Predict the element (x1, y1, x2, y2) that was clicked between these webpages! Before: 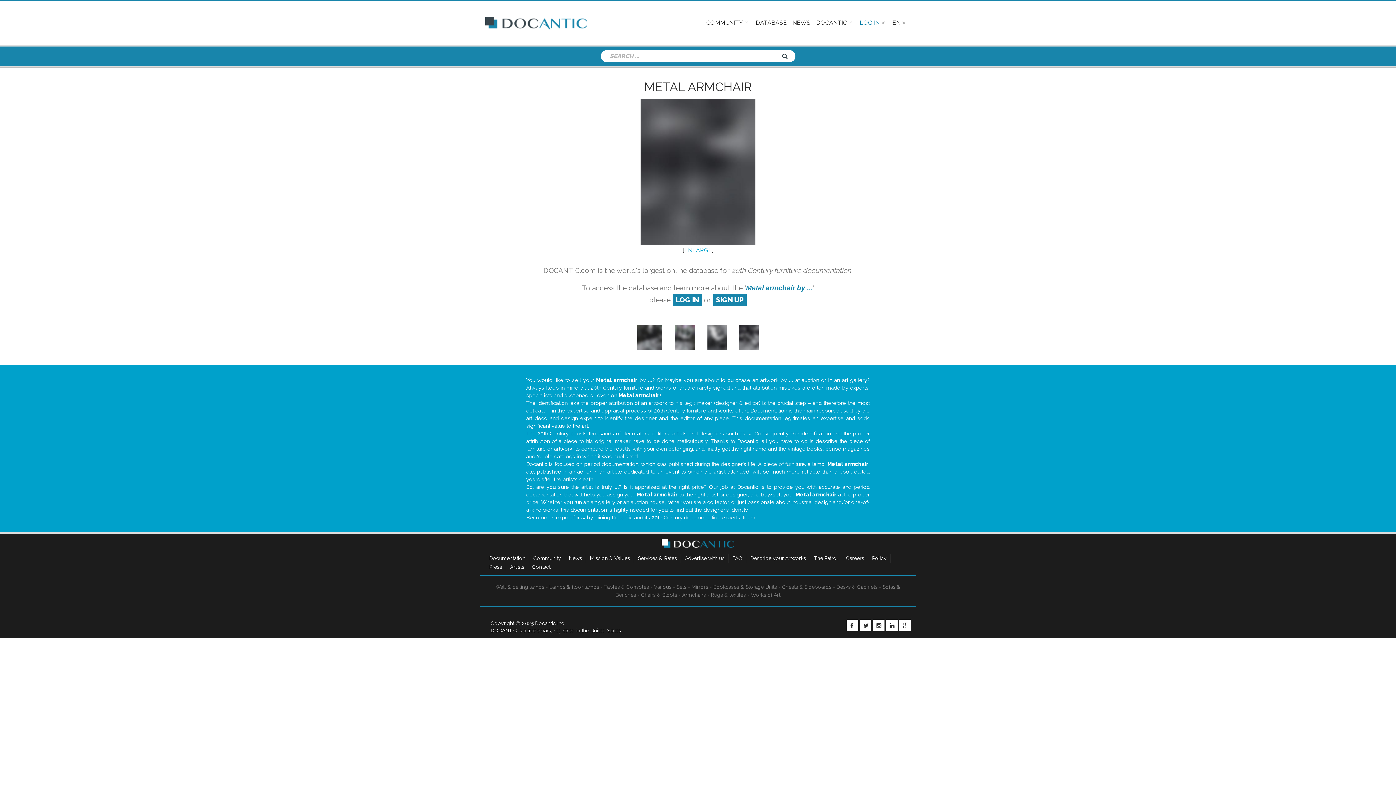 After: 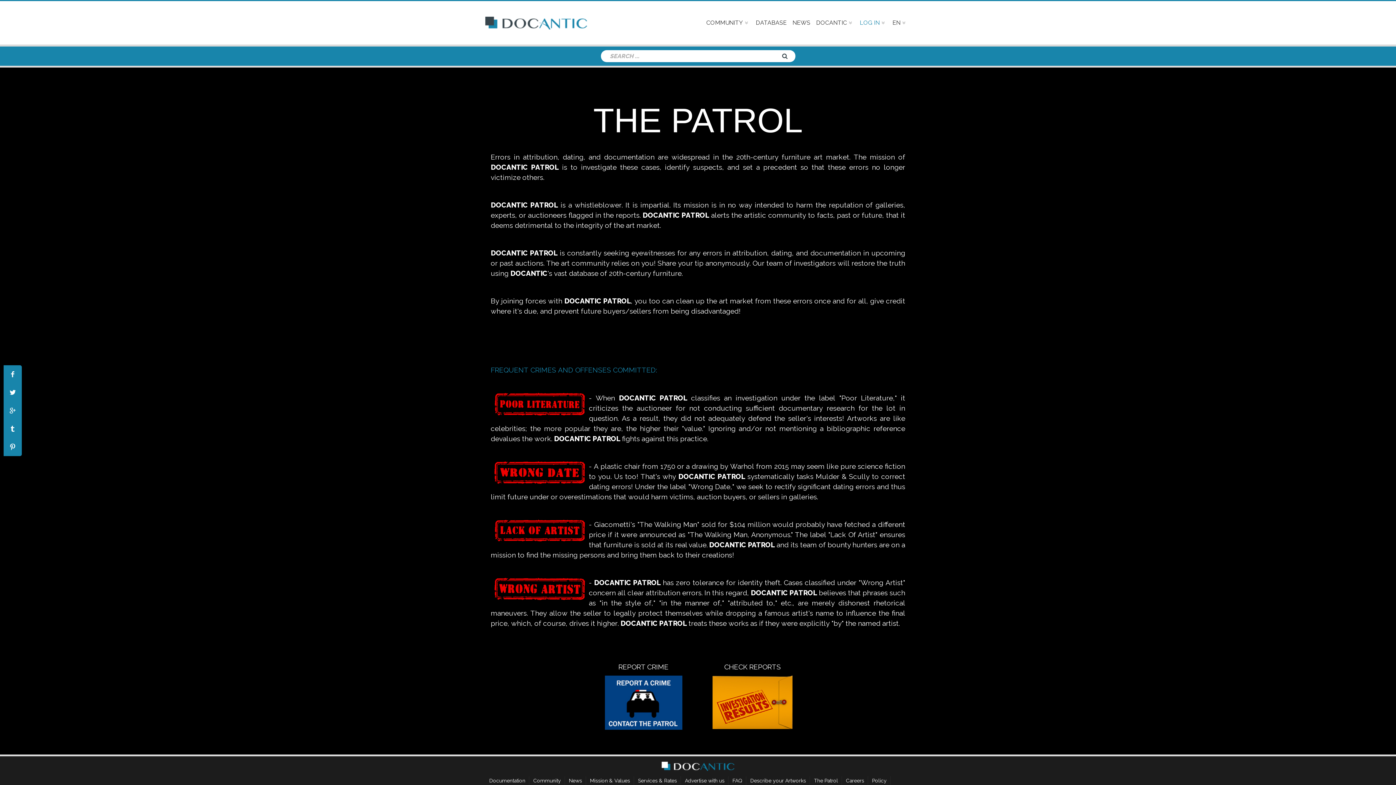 Action: label: The Patrol bbox: (810, 554, 842, 562)